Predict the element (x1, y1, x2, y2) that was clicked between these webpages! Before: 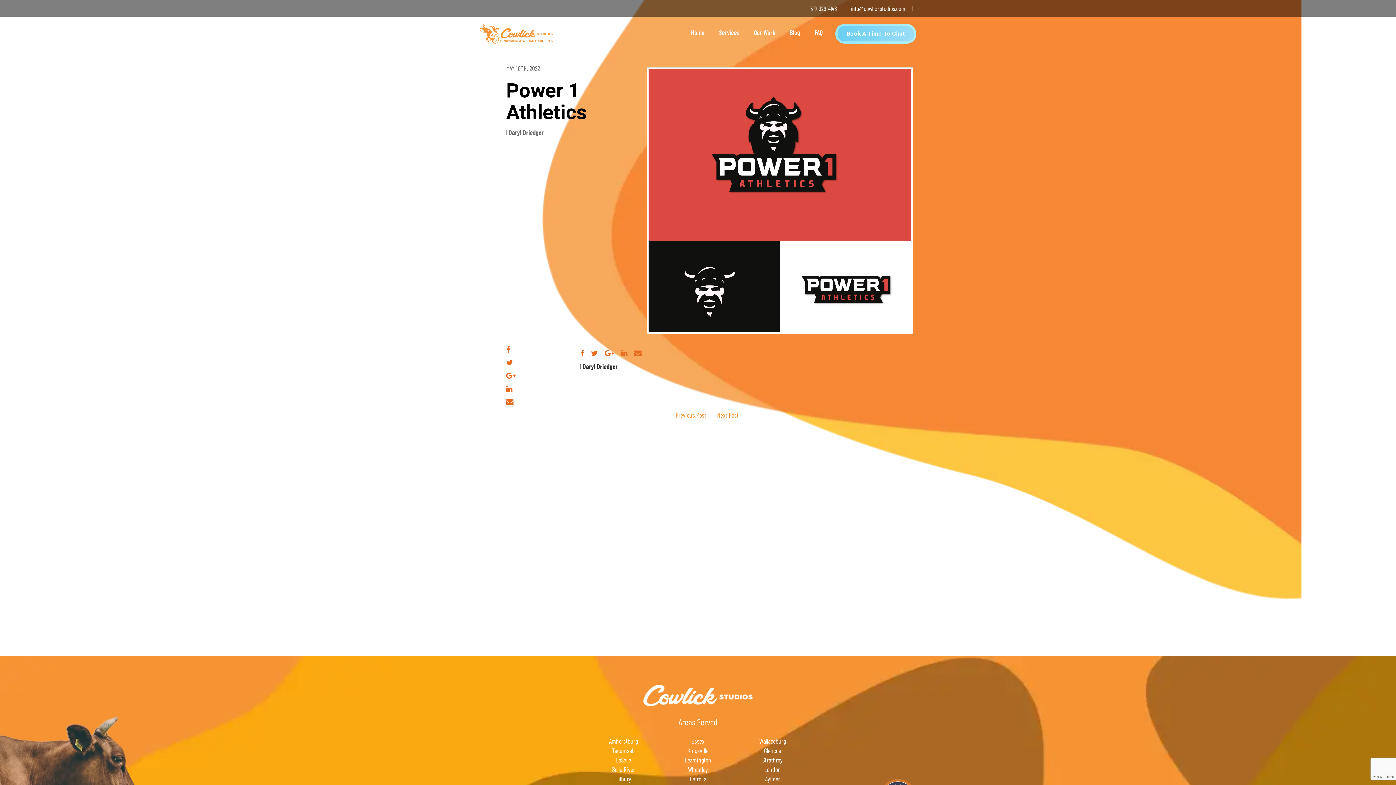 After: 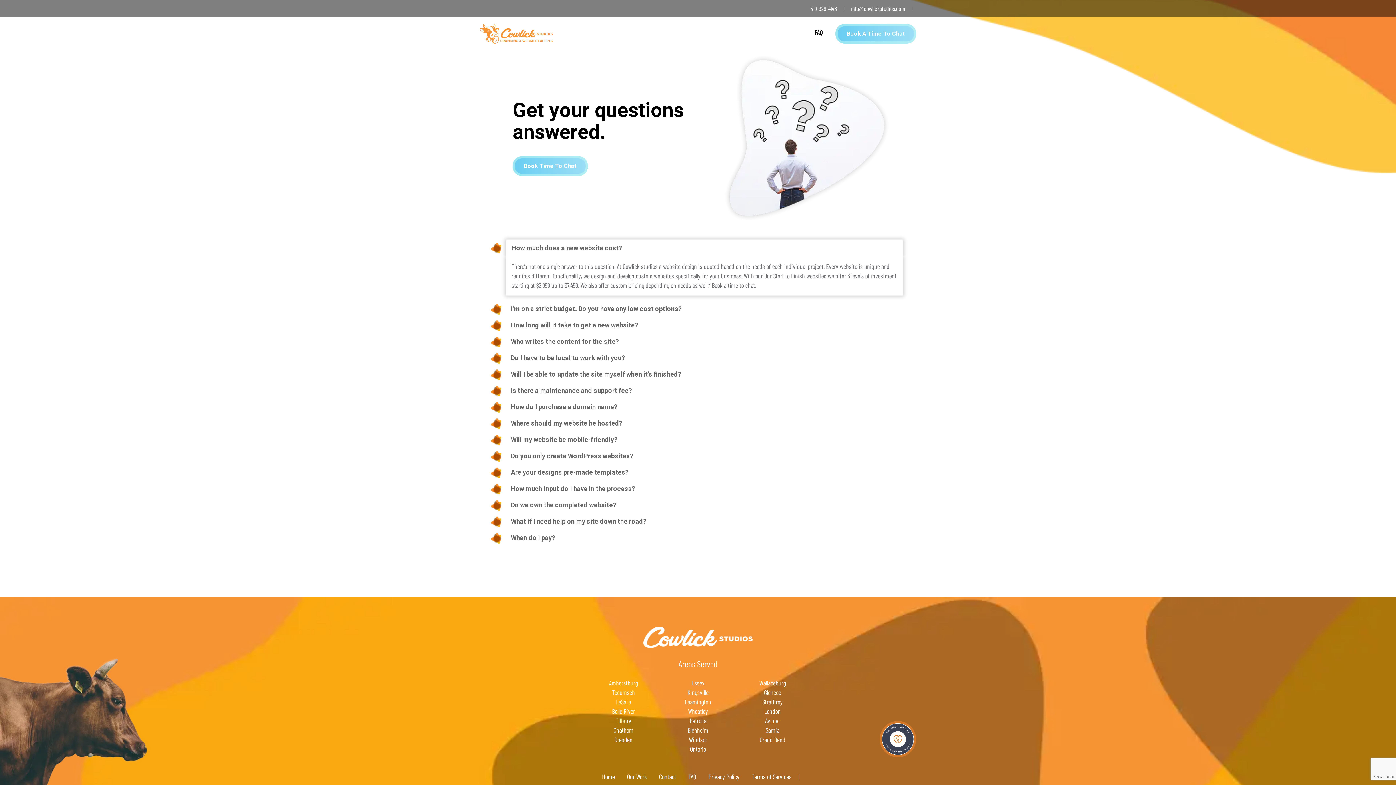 Action: label: FAQ bbox: (807, 22, 830, 42)